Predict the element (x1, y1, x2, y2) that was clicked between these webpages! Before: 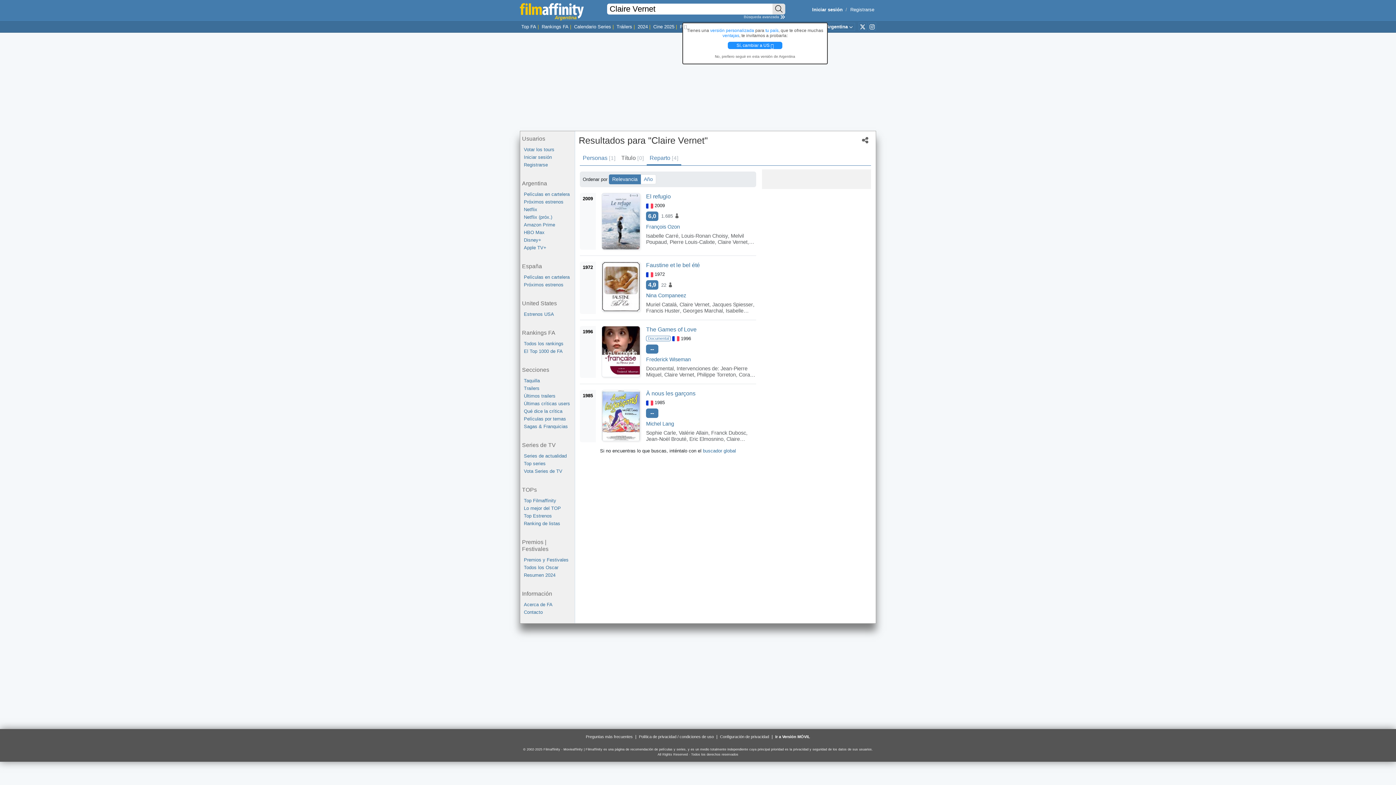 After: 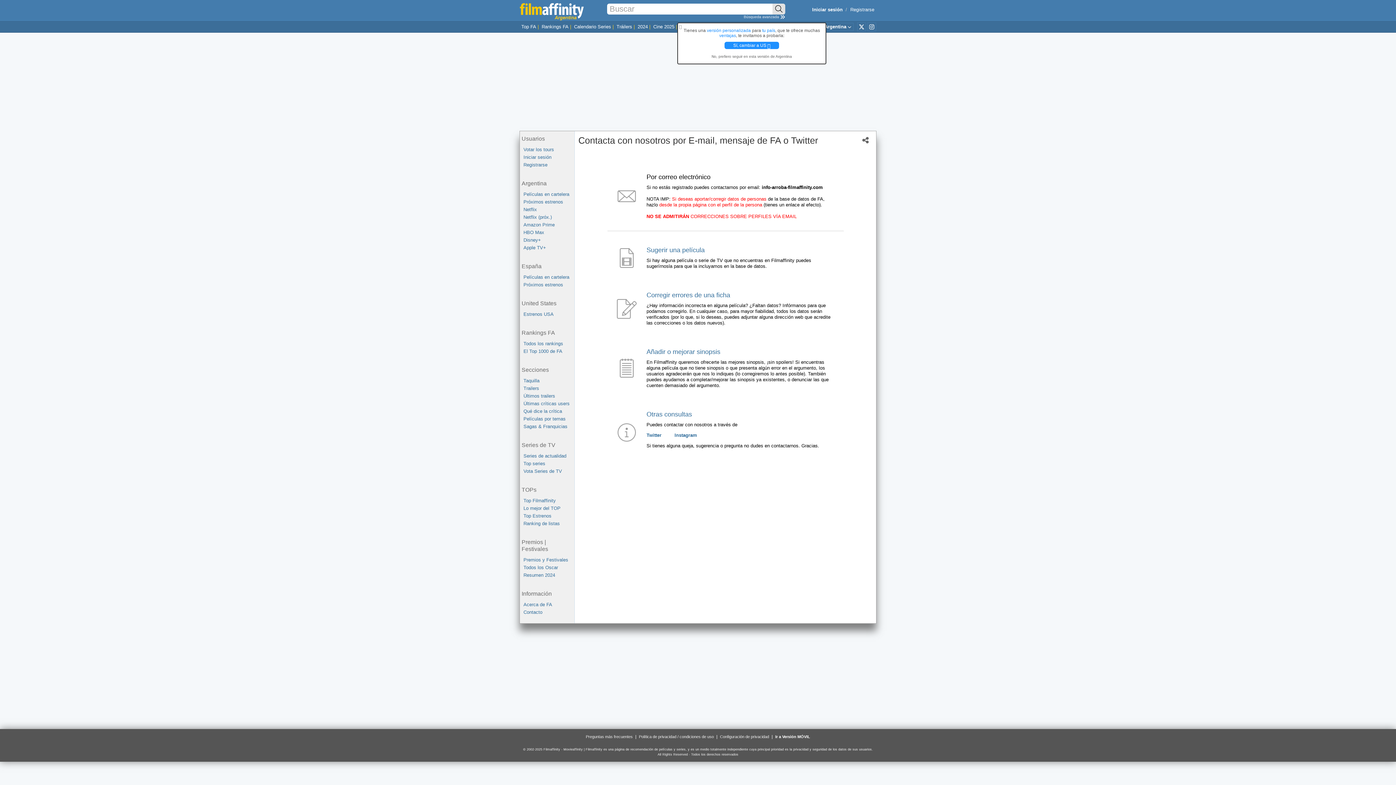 Action: label: Contacto bbox: (524, 608, 574, 616)